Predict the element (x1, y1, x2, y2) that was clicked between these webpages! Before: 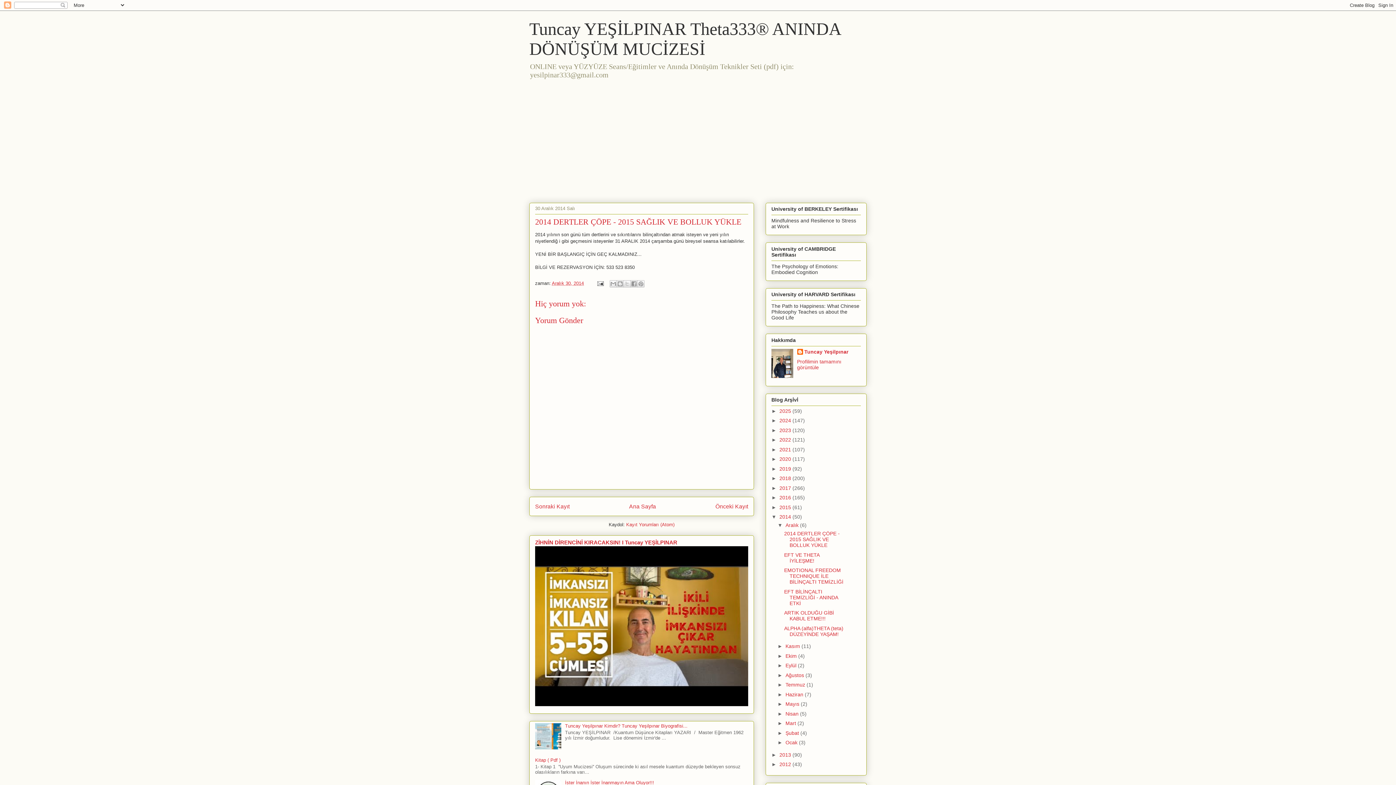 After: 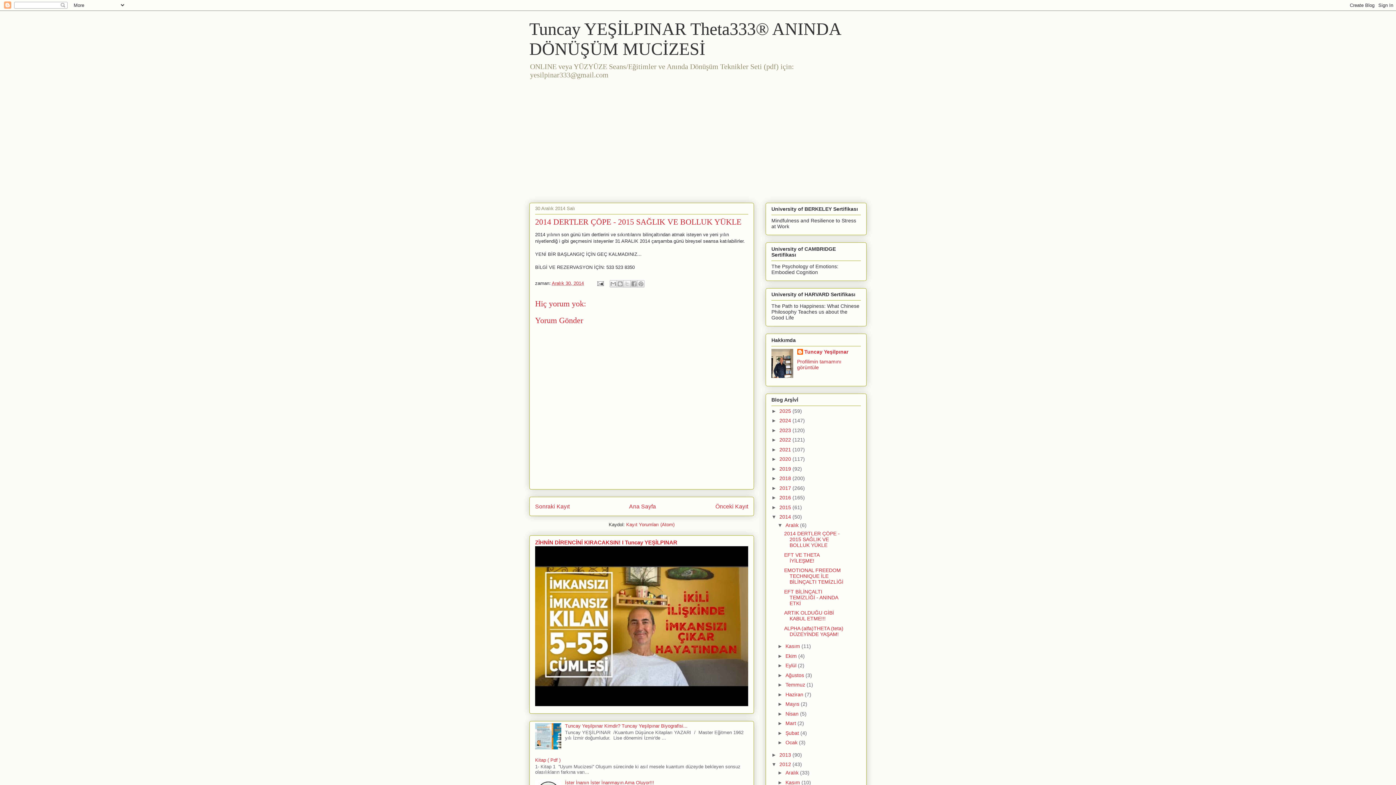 Action: bbox: (771, 761, 779, 767) label: ►  